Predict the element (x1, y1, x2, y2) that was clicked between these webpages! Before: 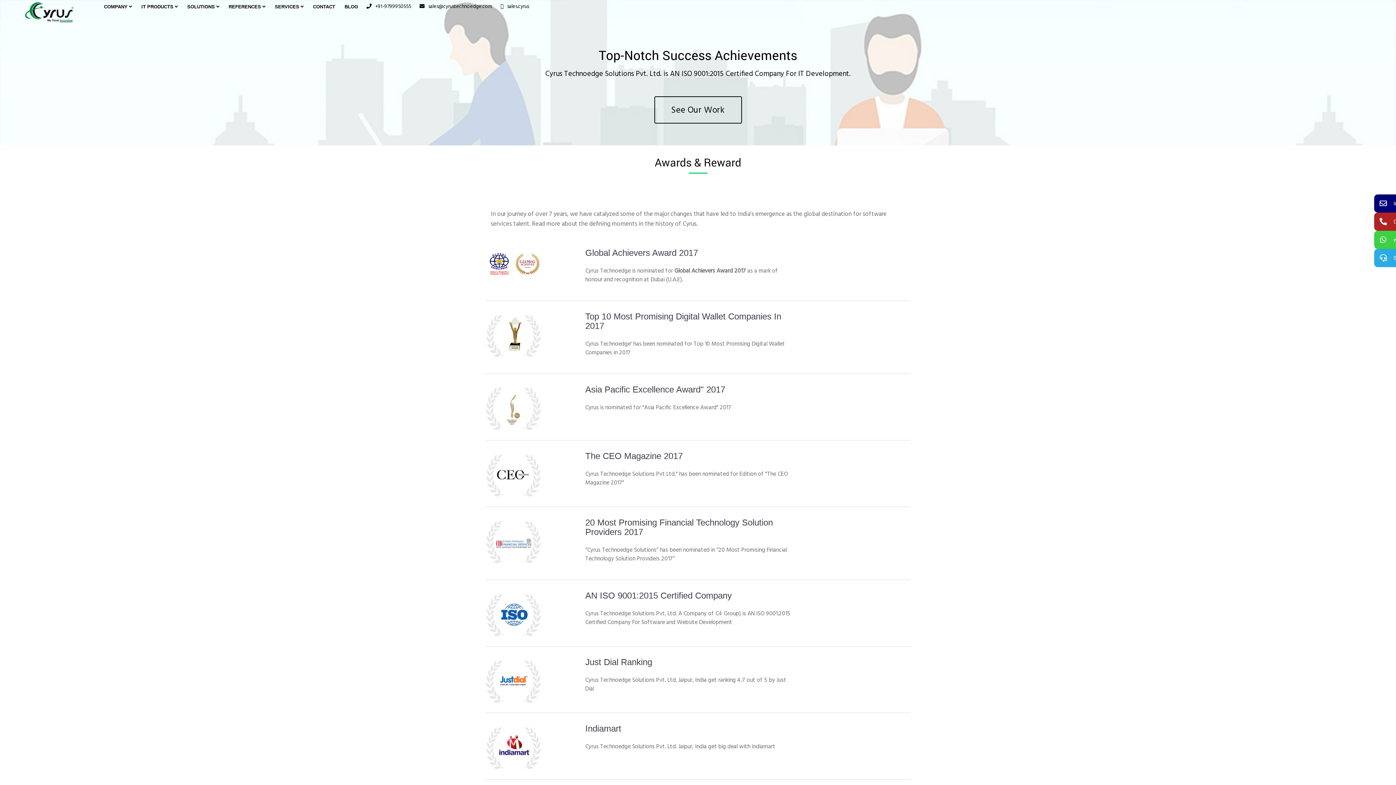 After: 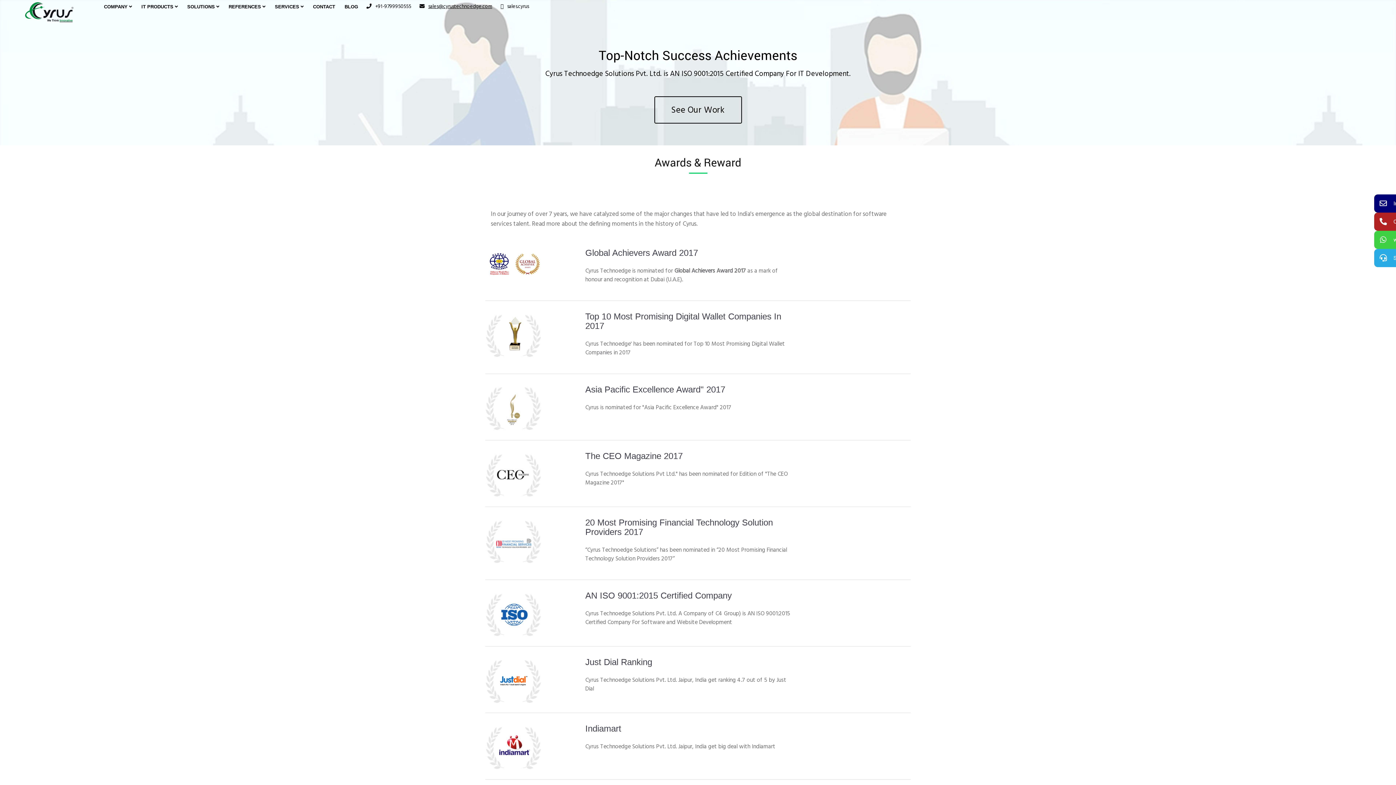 Action: label: sales@cyrustechnoedge.com bbox: (419, 2, 492, 10)